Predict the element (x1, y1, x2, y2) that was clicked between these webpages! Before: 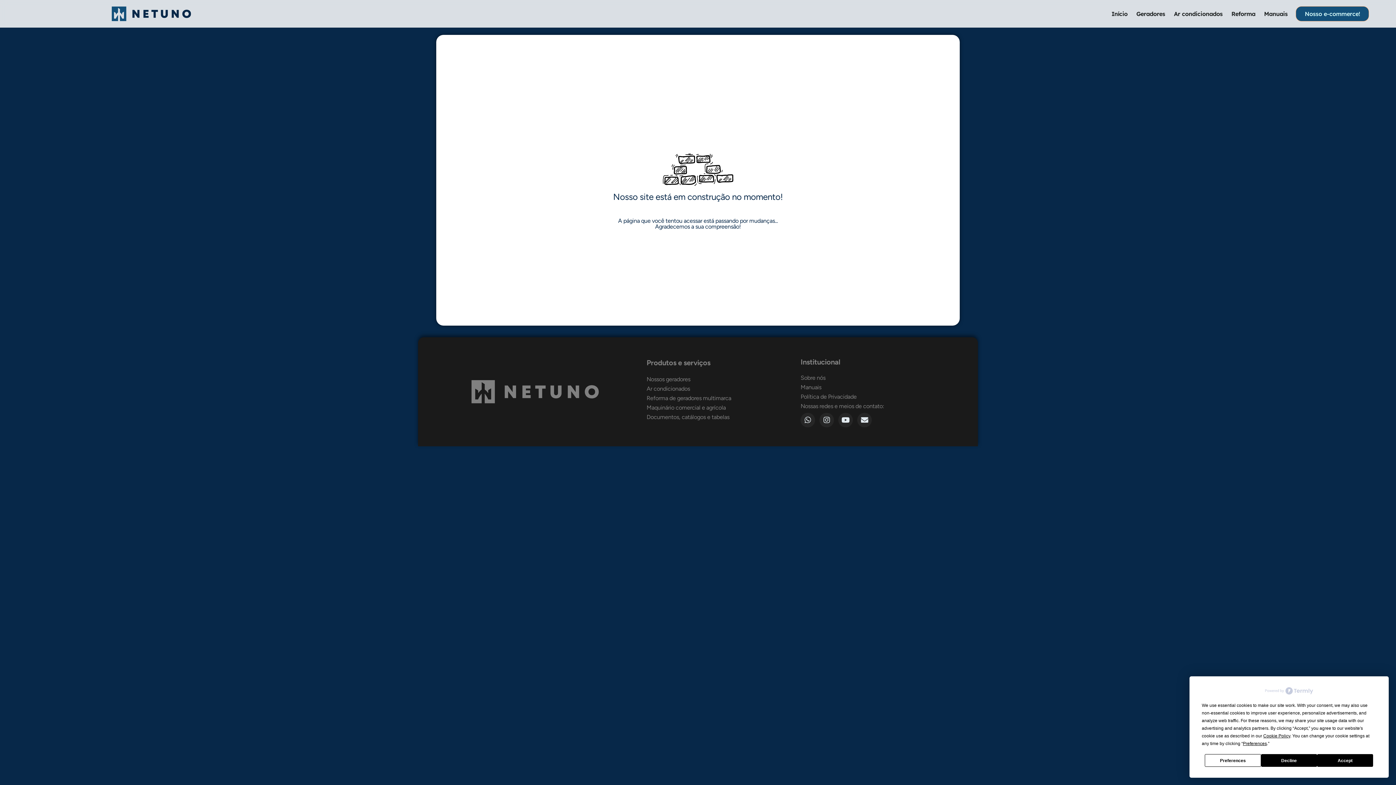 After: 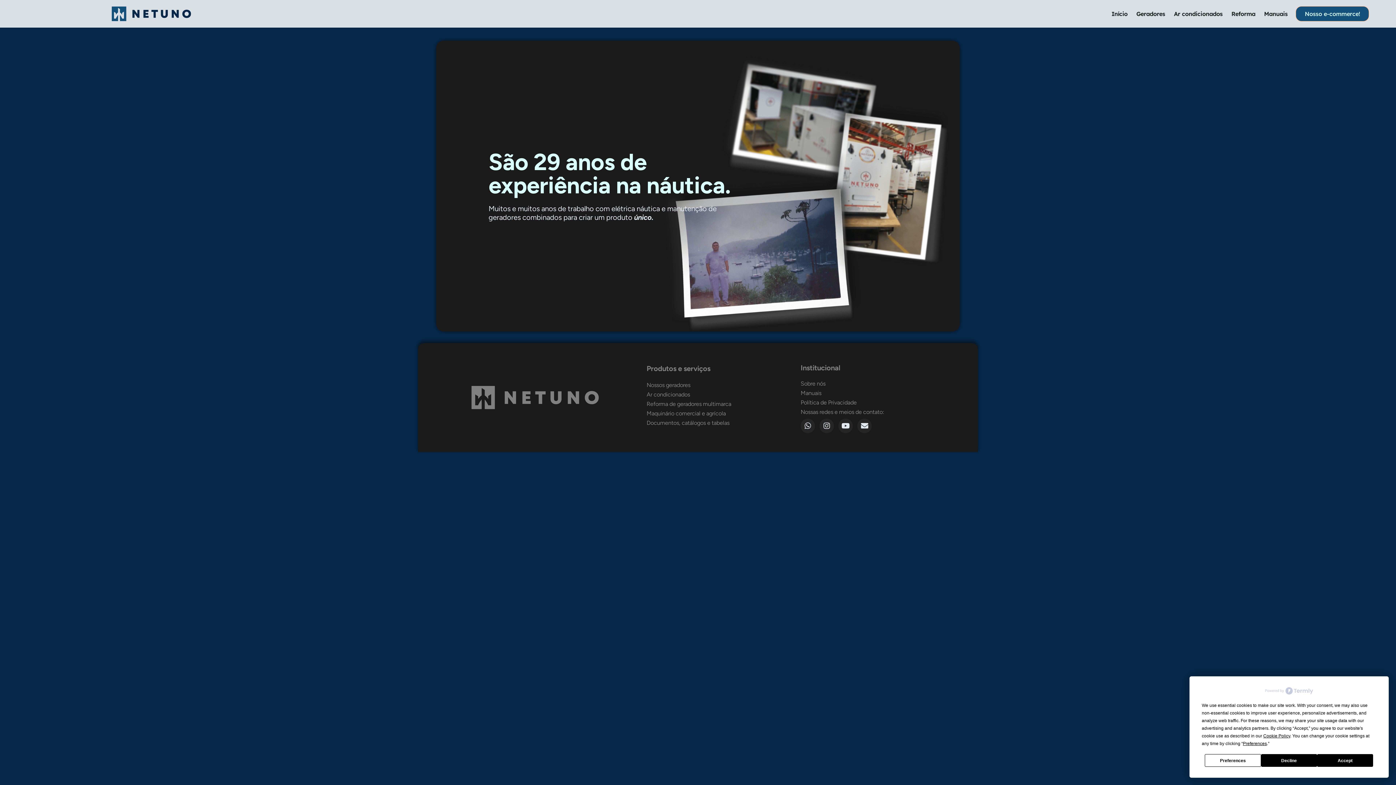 Action: label: Sobre nós bbox: (800, 374, 825, 381)